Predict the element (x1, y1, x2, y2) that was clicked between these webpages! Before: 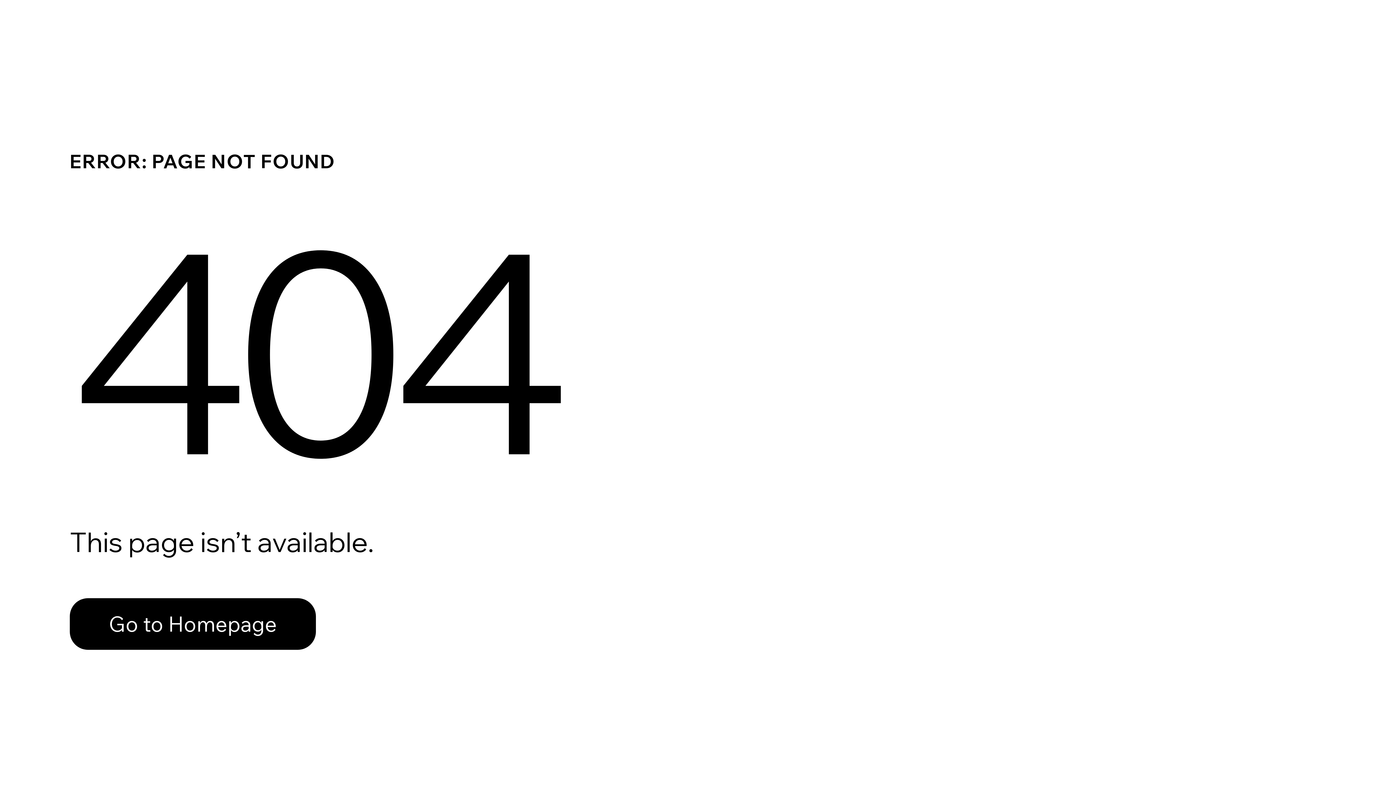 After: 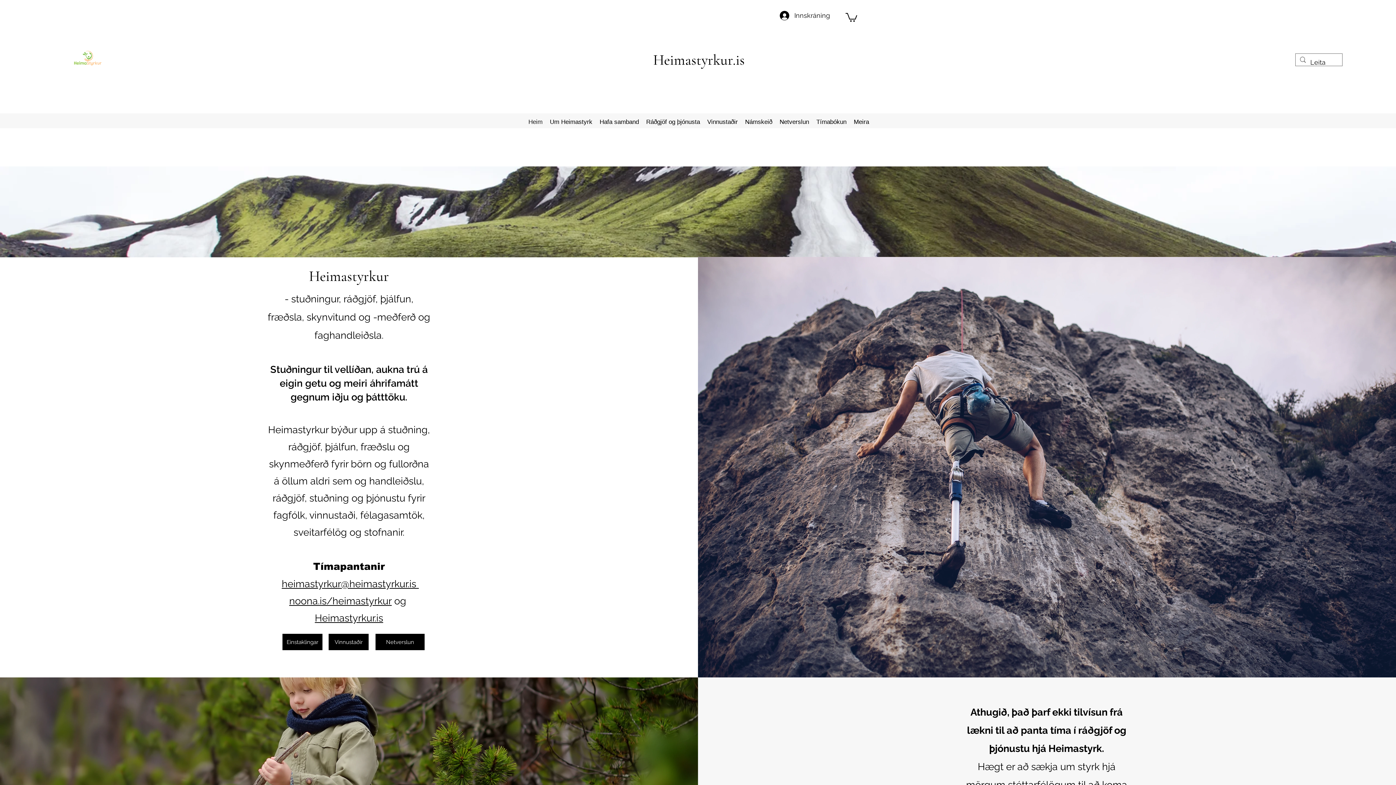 Action: label: Go to Homepage bbox: (69, 598, 316, 650)